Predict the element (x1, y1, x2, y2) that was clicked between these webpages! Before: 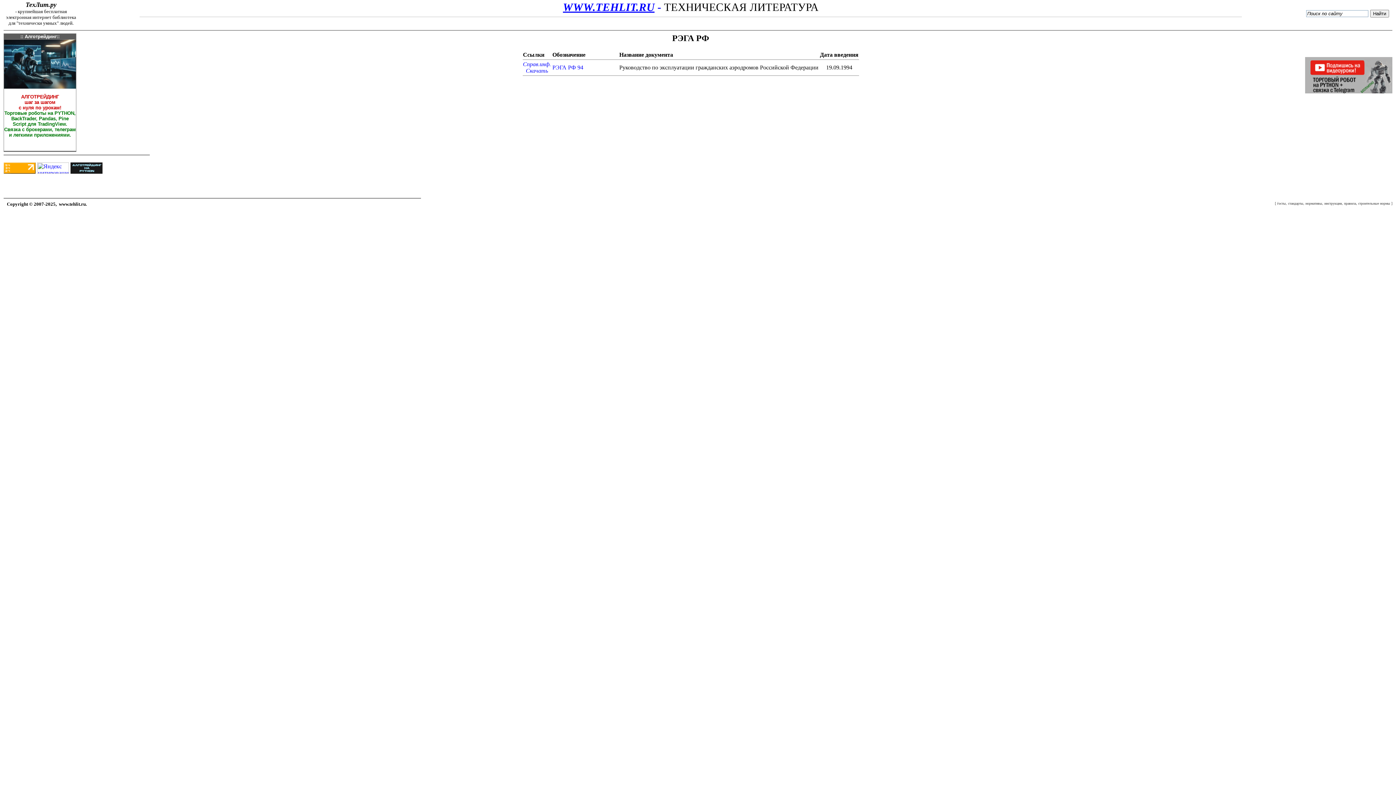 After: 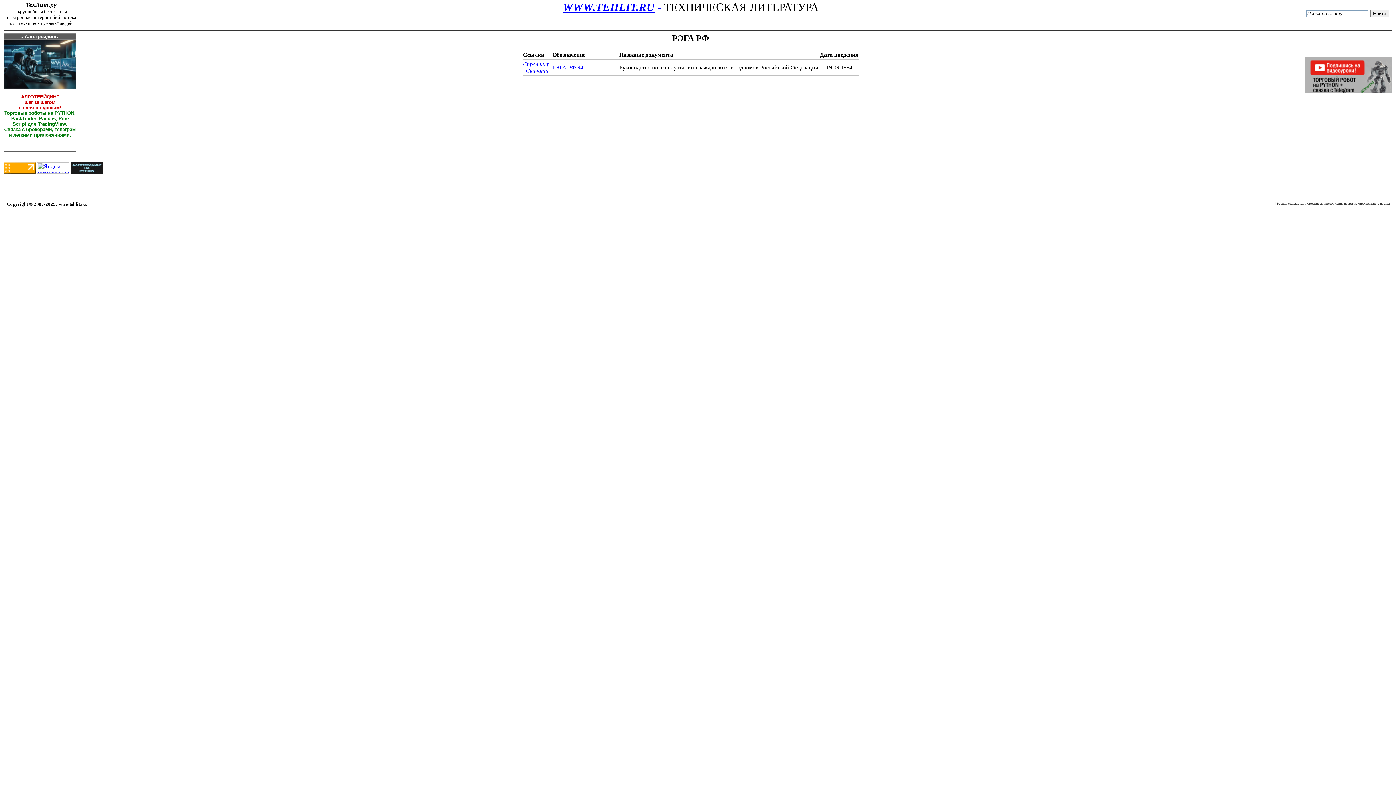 Action: bbox: (526, 67, 548, 73) label: Скачать